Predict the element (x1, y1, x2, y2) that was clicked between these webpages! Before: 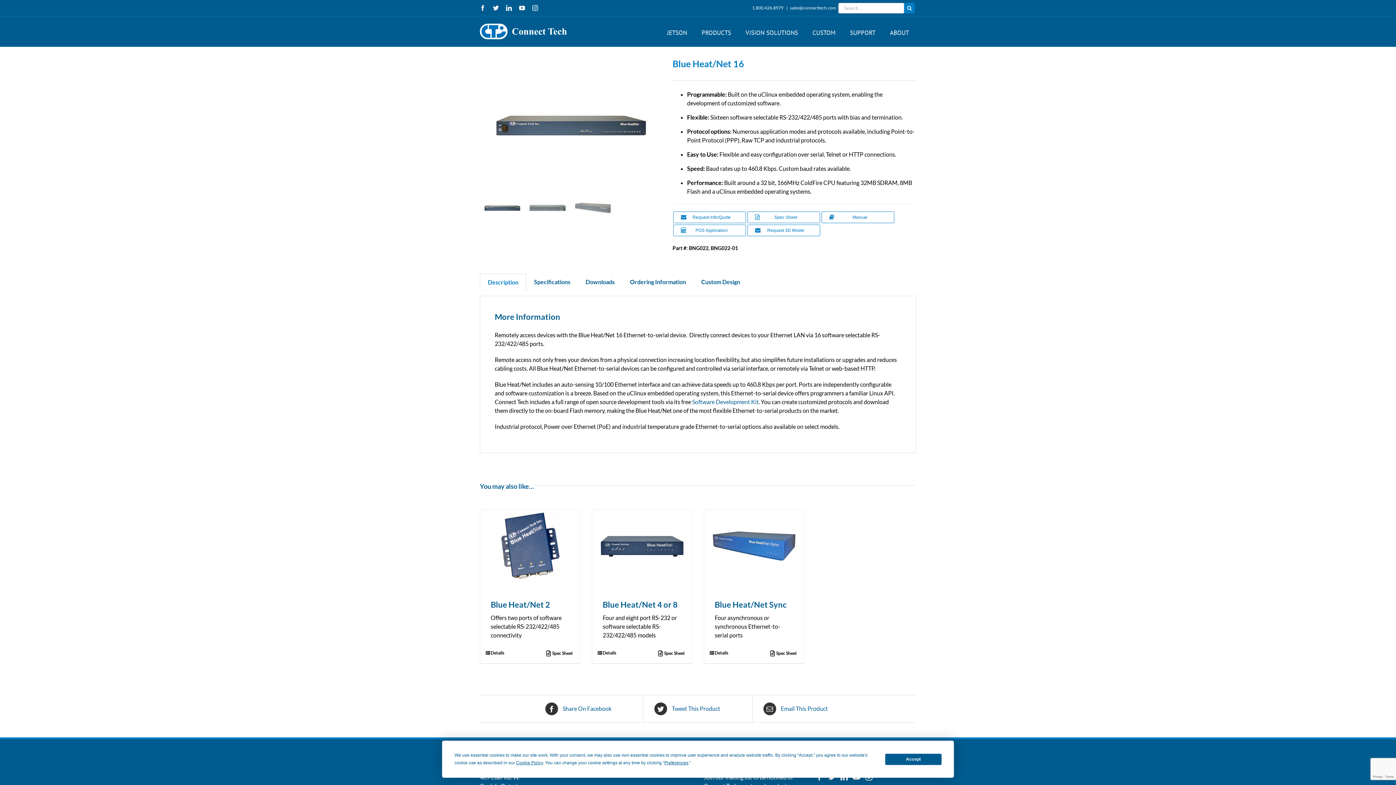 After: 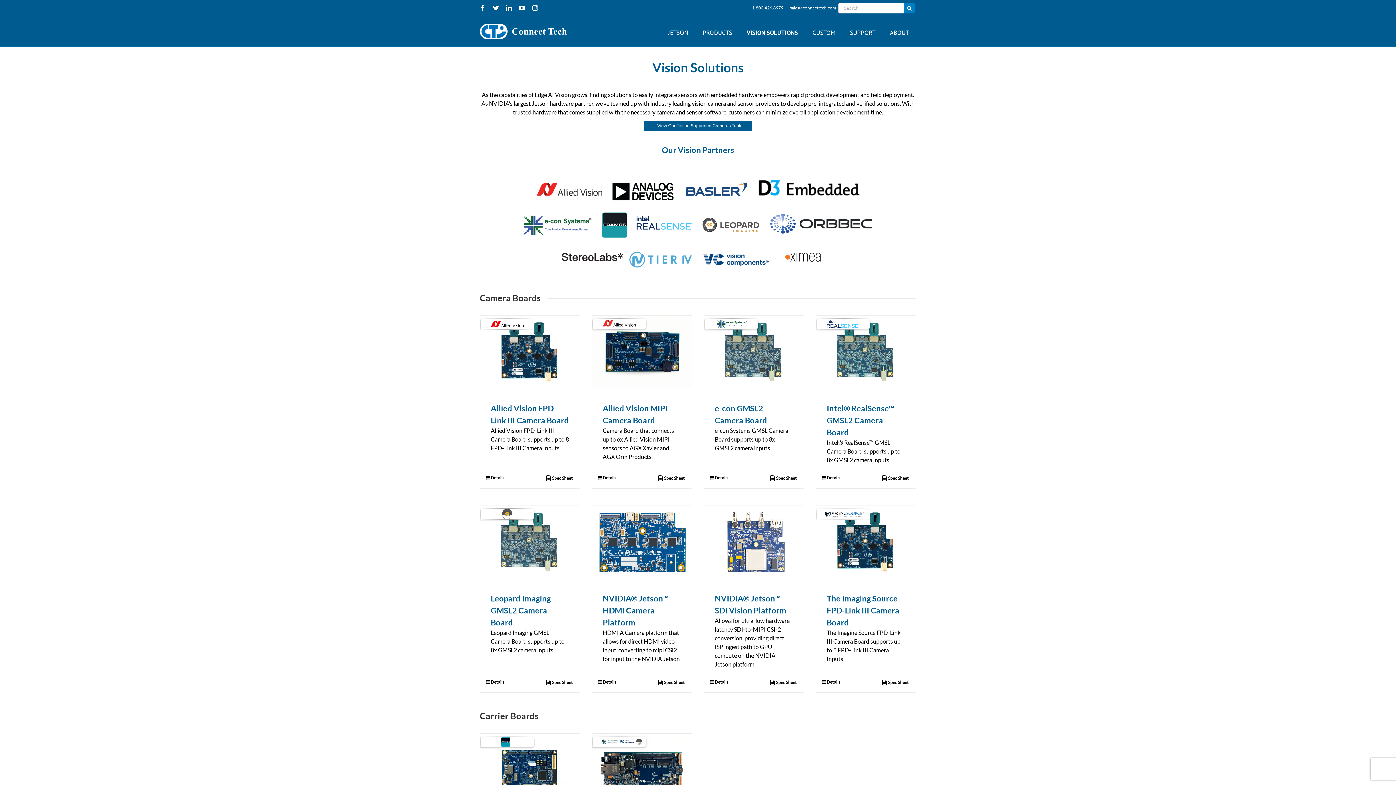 Action: bbox: (738, 18, 805, 46) label: VISION SOLUTIONS